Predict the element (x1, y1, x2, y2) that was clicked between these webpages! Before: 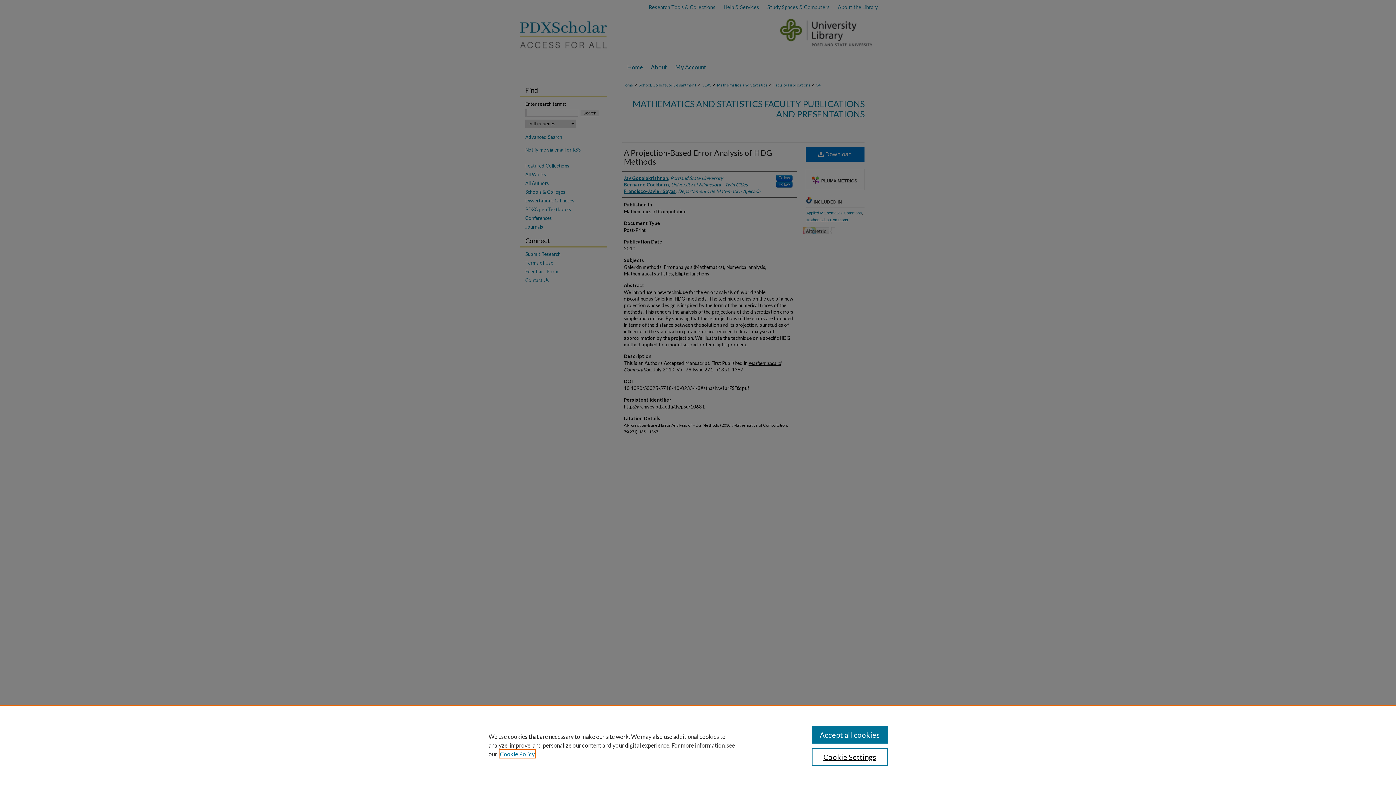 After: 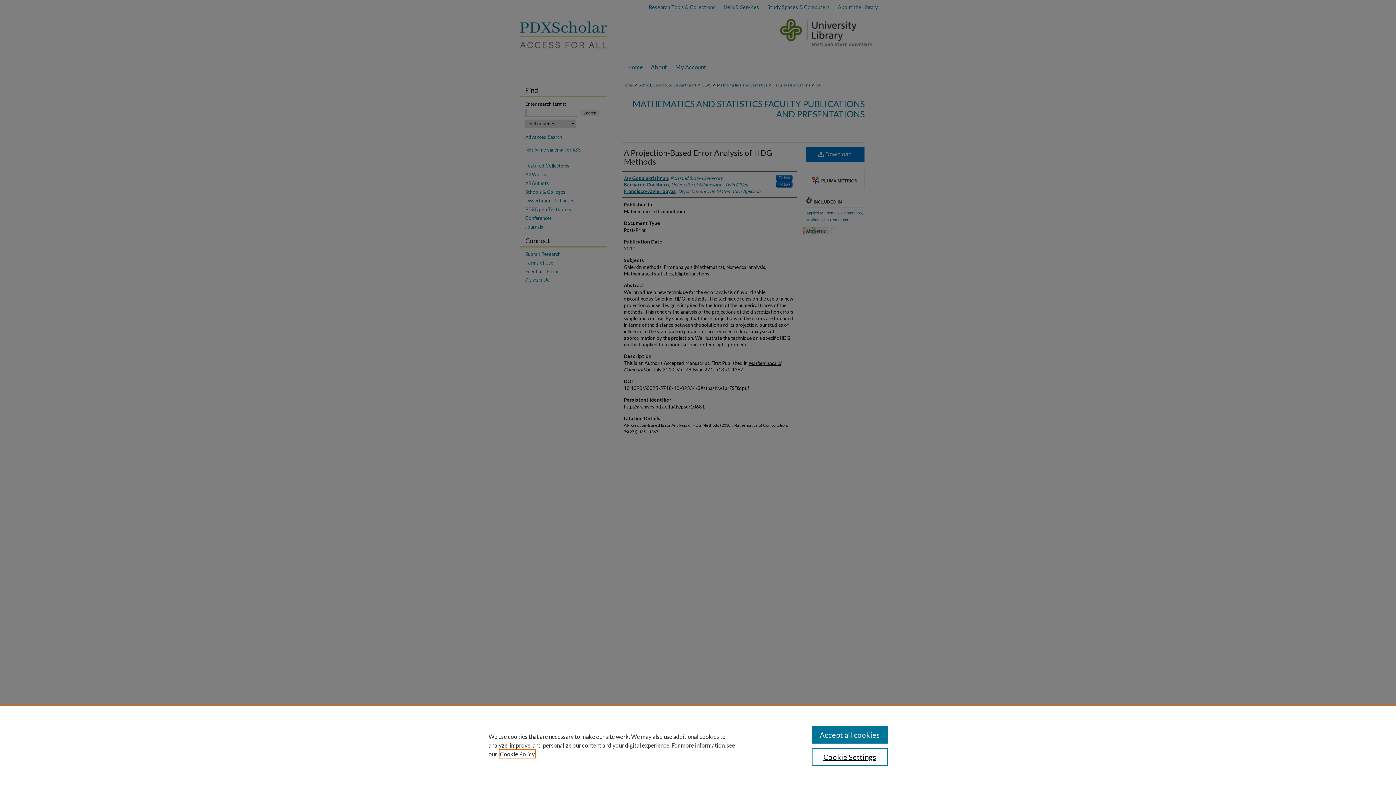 Action: bbox: (500, 750, 534, 757) label: , opens in a new tab